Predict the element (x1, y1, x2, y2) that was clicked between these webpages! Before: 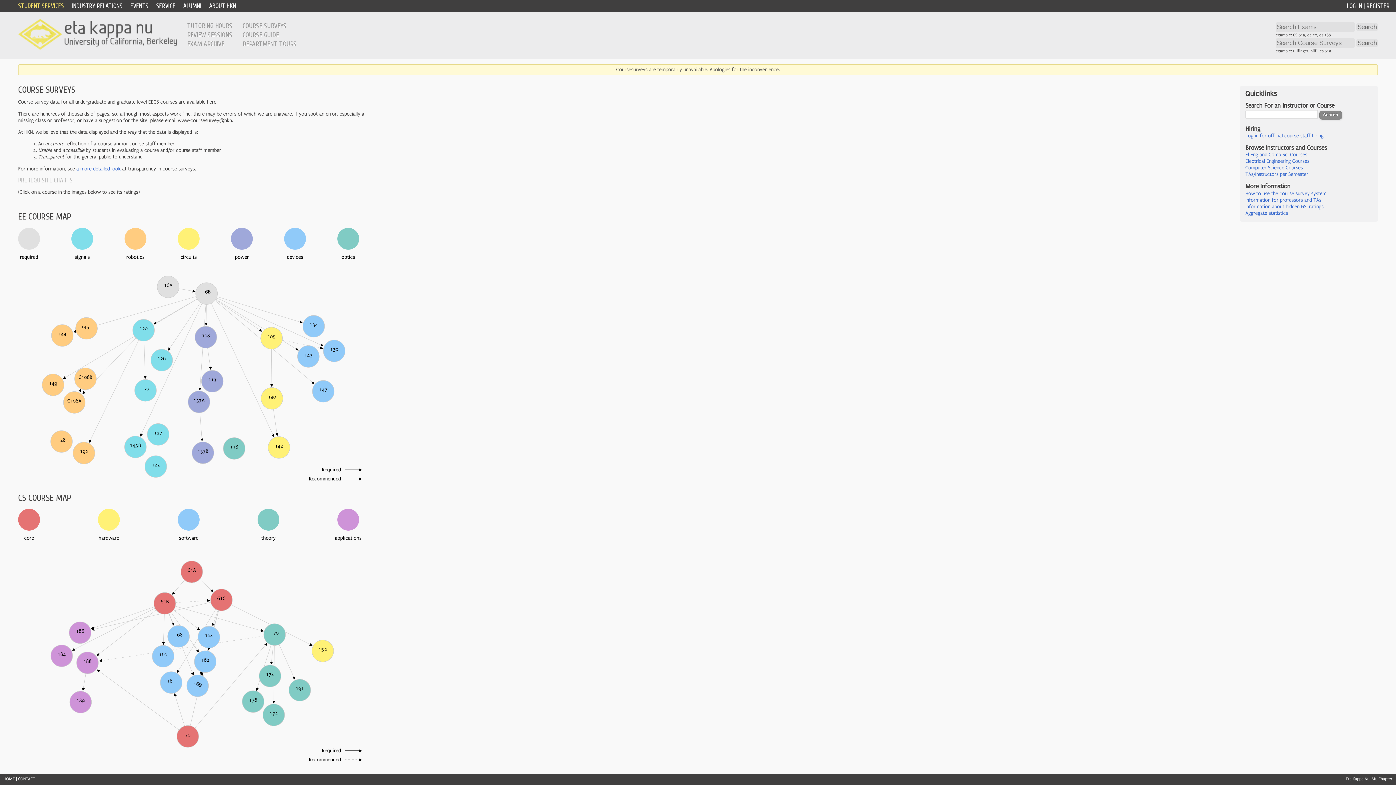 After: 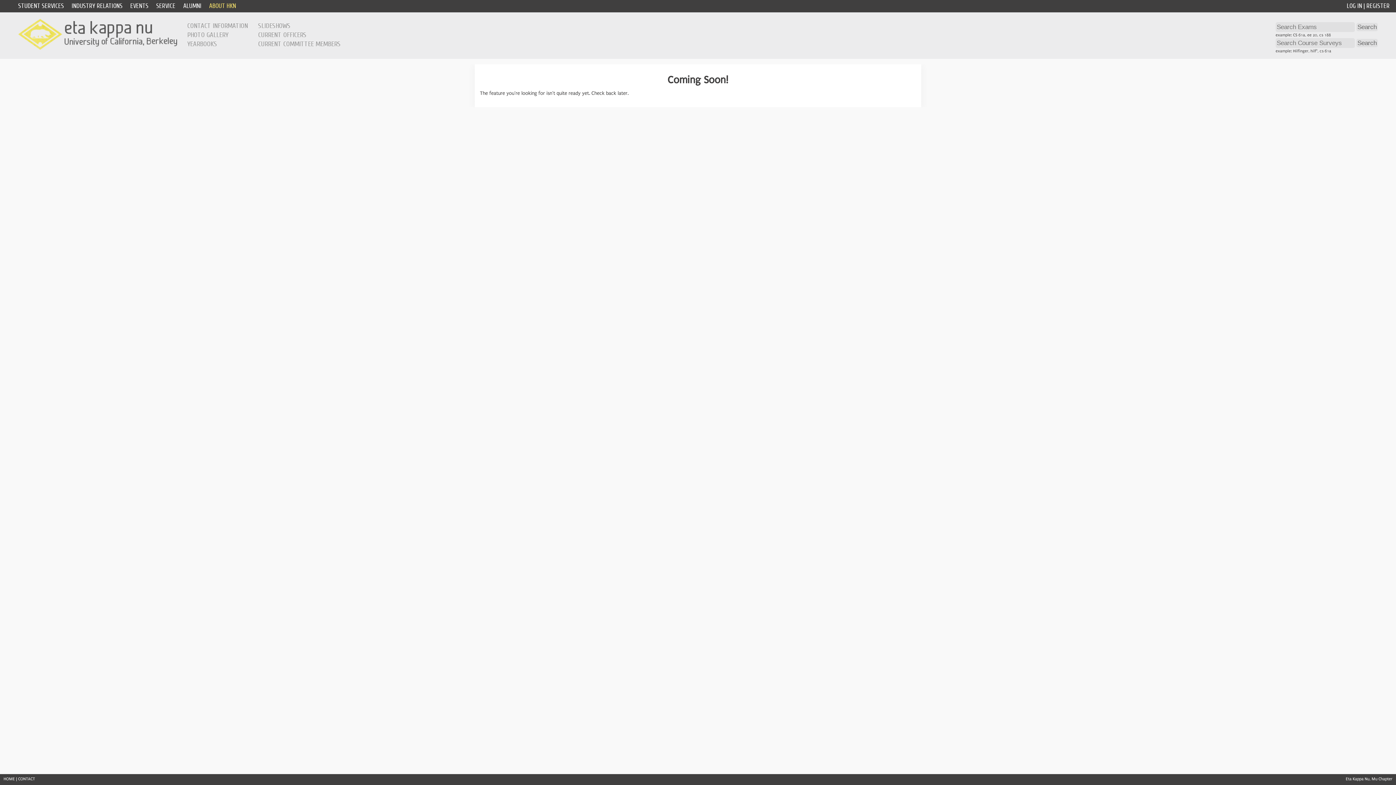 Action: label: Aggregate statistics bbox: (1245, 210, 1288, 216)